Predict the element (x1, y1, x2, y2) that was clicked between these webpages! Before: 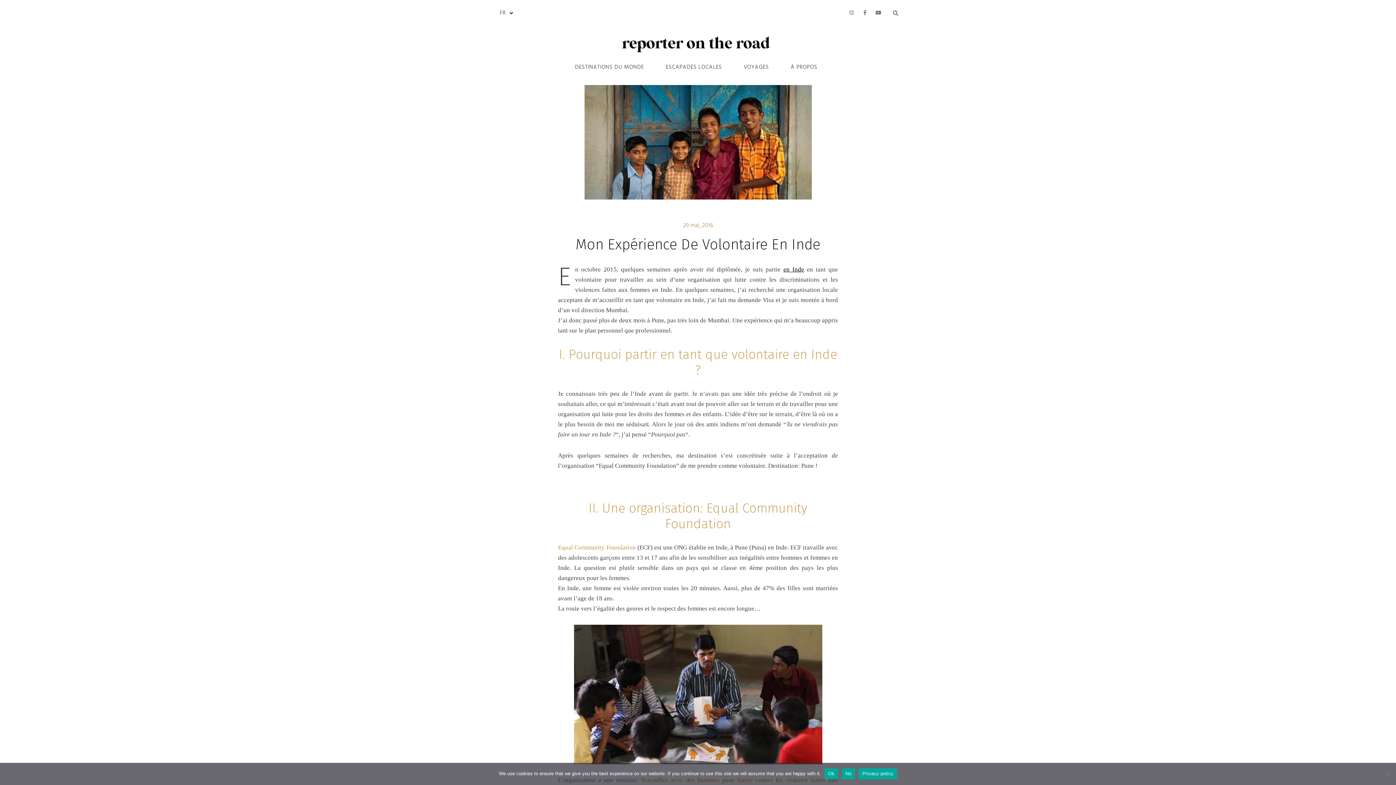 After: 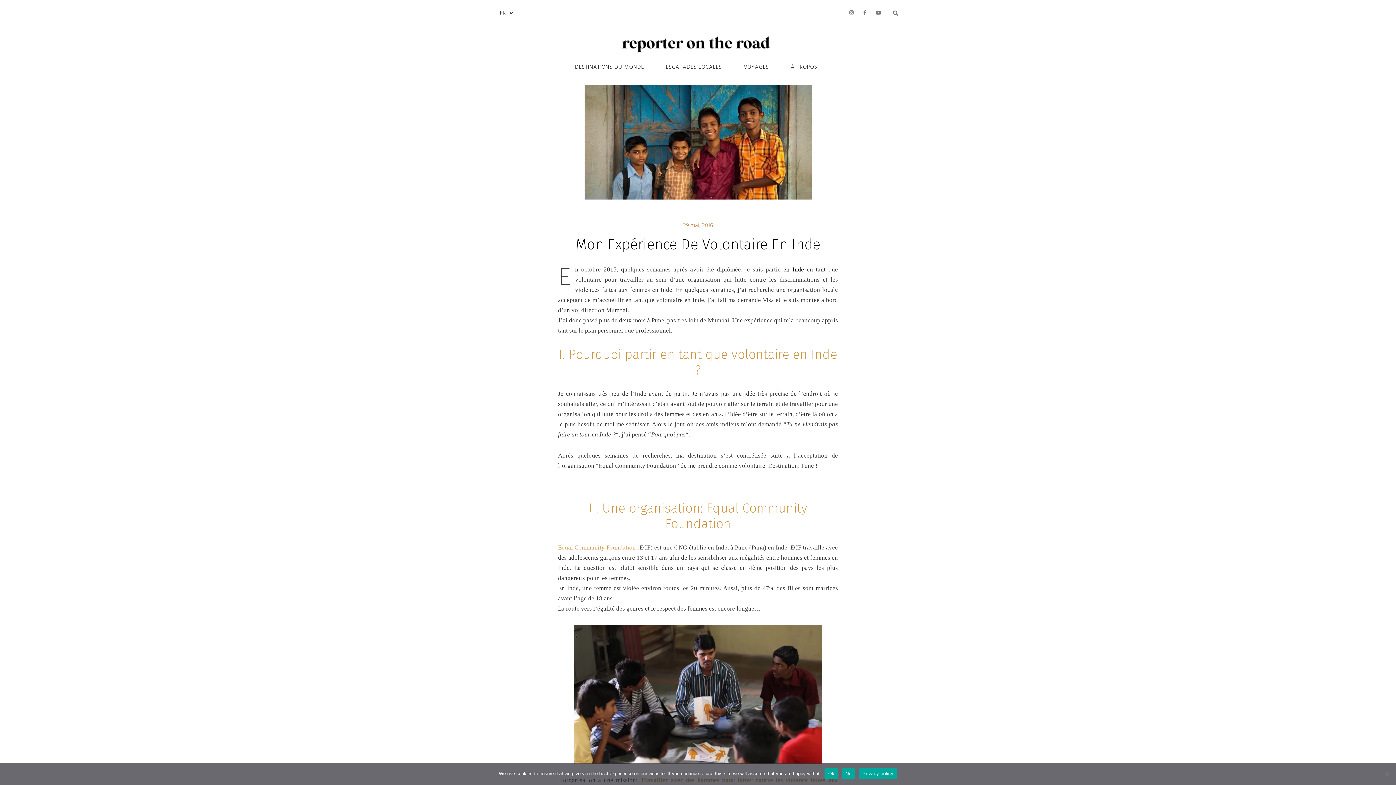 Action: bbox: (846, 7, 856, 17) label: Instagram